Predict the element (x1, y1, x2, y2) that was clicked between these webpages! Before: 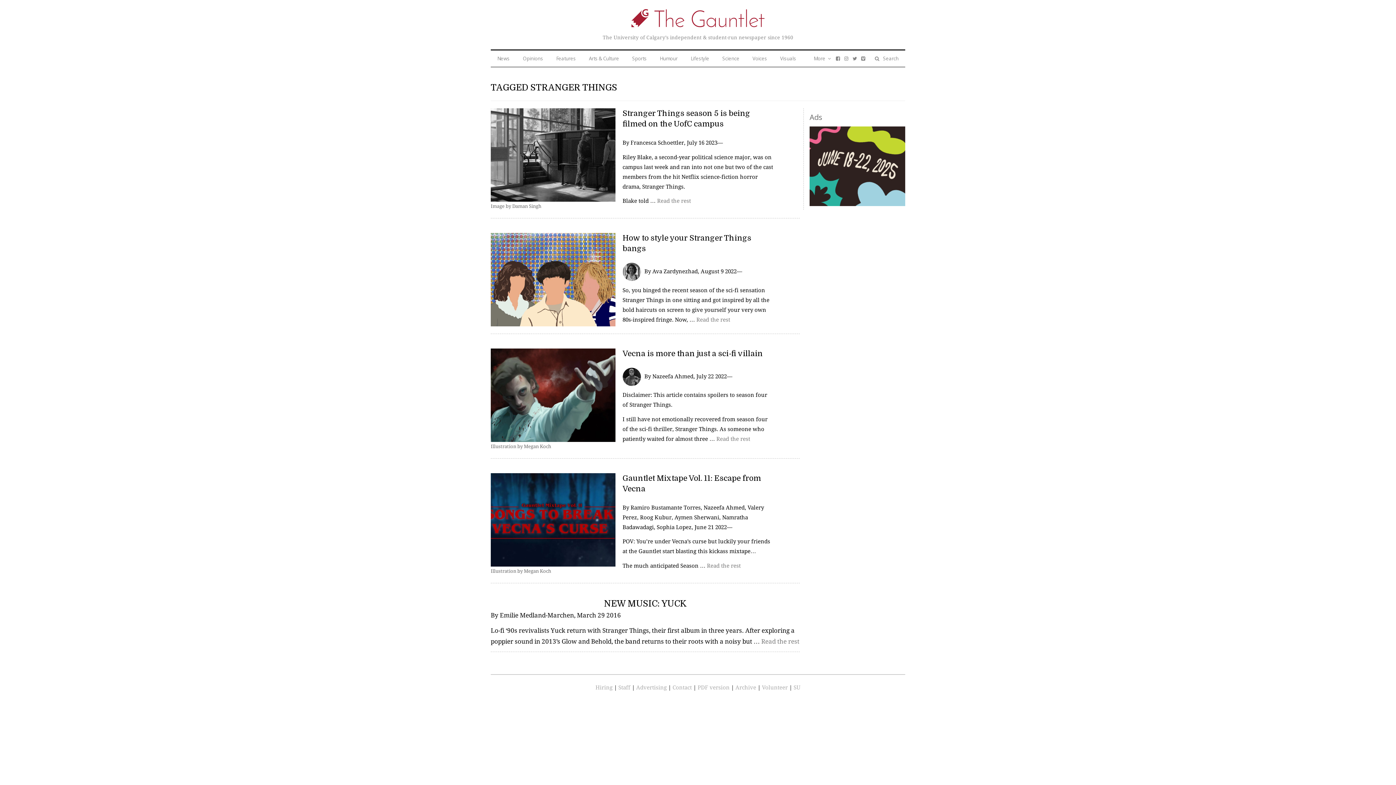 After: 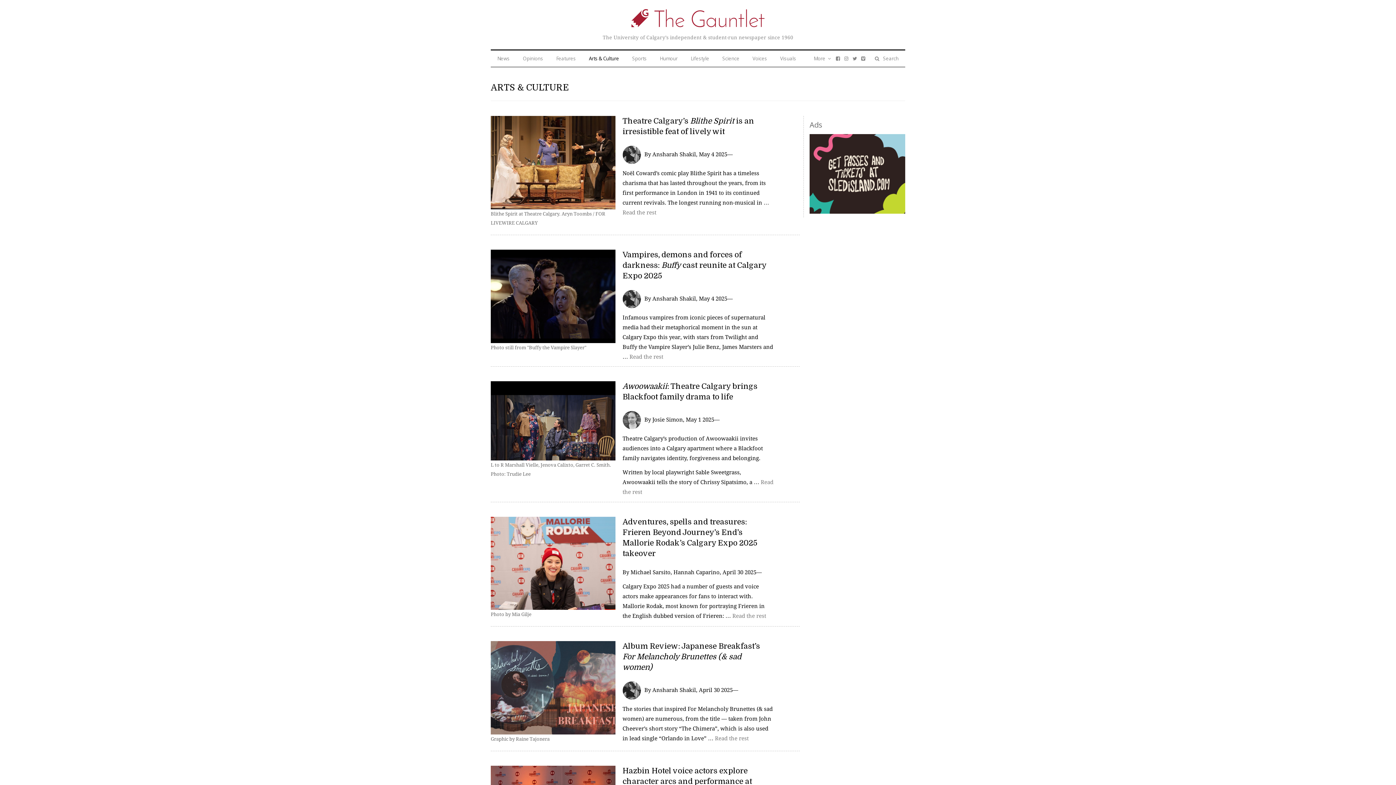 Action: label: Arts & Culture bbox: (581, 49, 626, 67)